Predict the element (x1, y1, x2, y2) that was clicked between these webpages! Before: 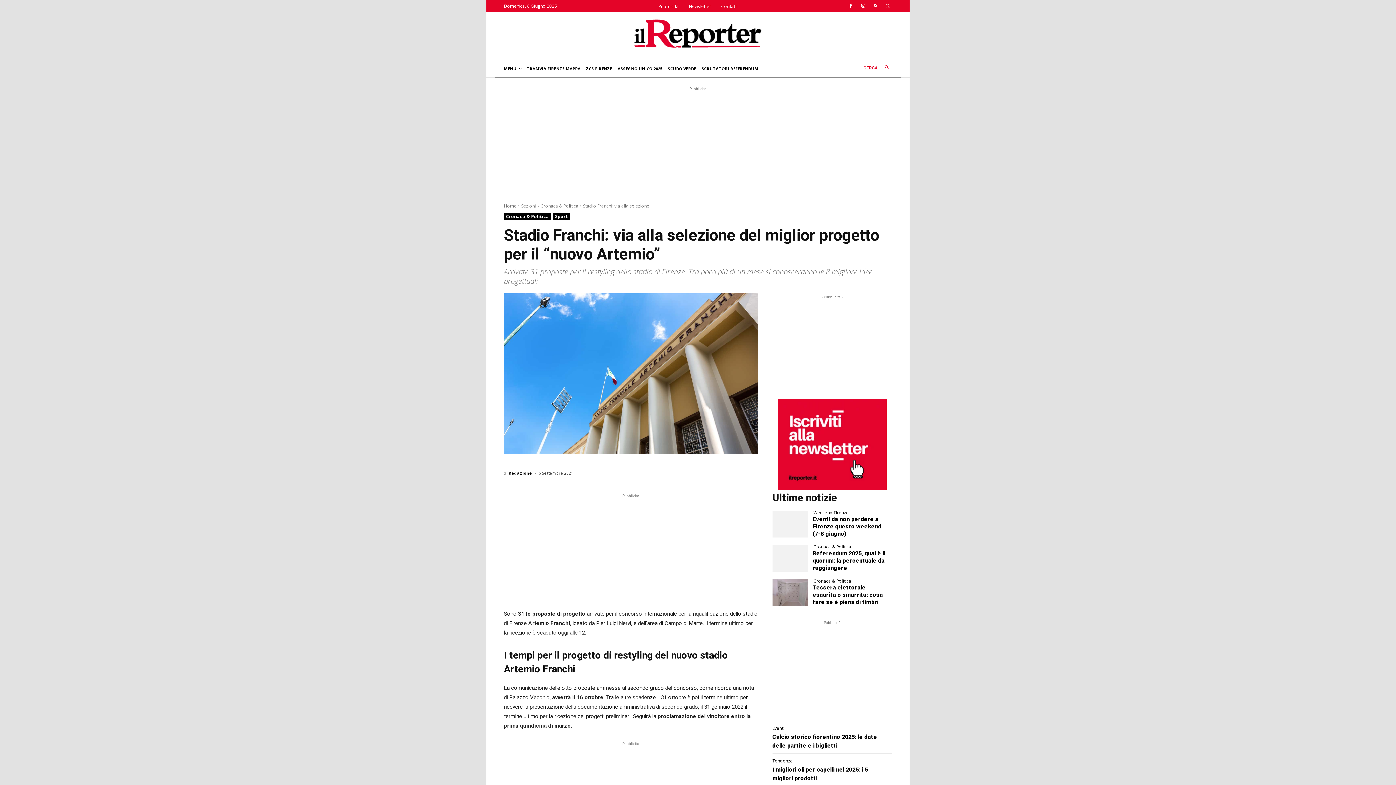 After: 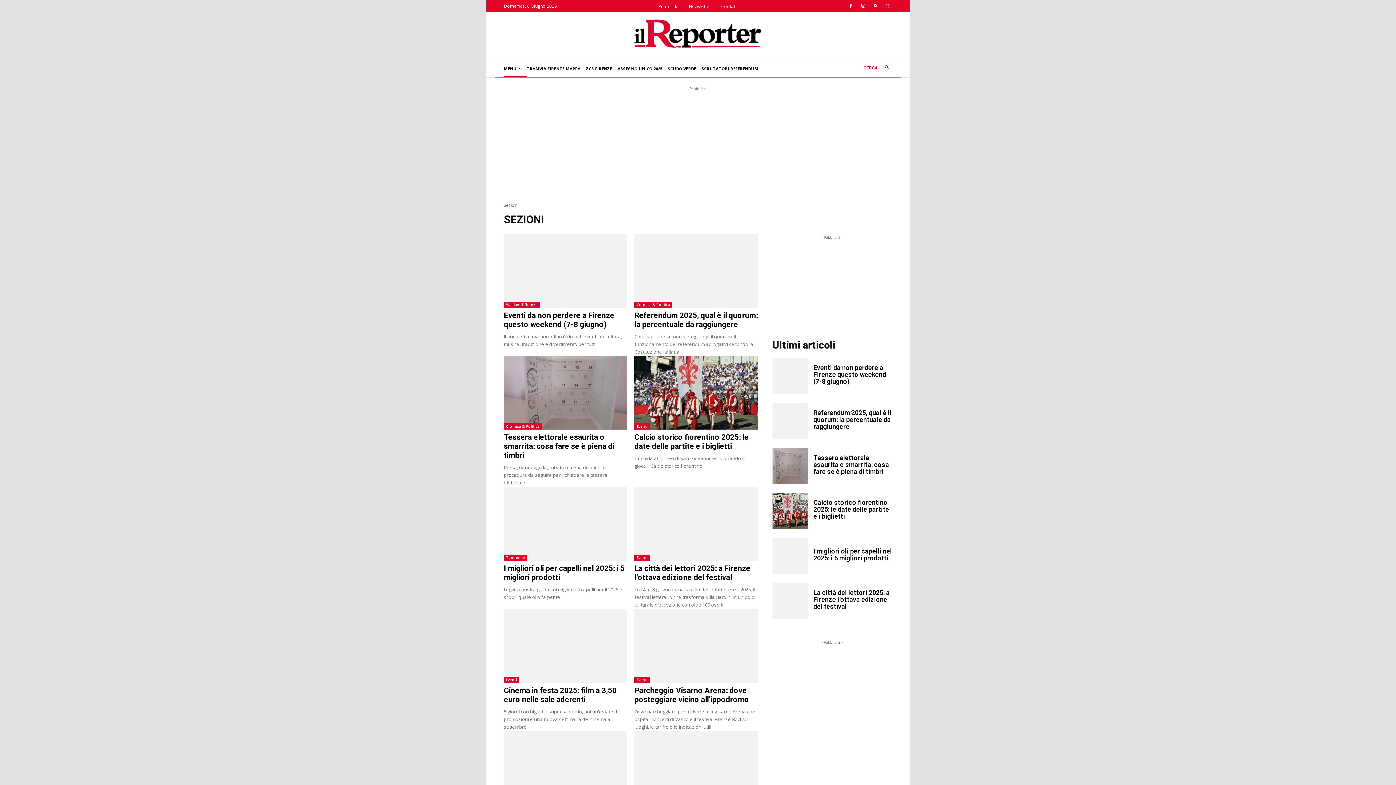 Action: label: MENU bbox: (504, 60, 526, 77)